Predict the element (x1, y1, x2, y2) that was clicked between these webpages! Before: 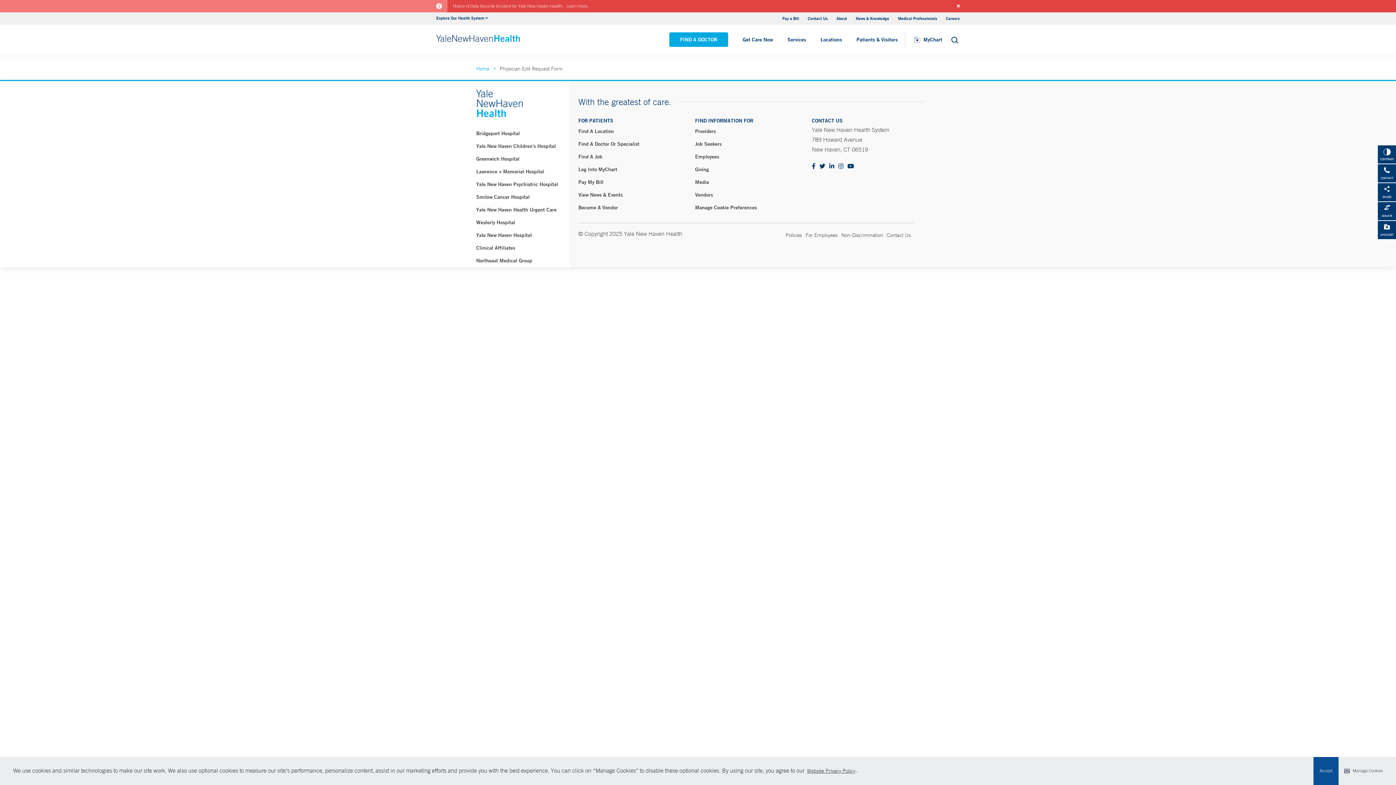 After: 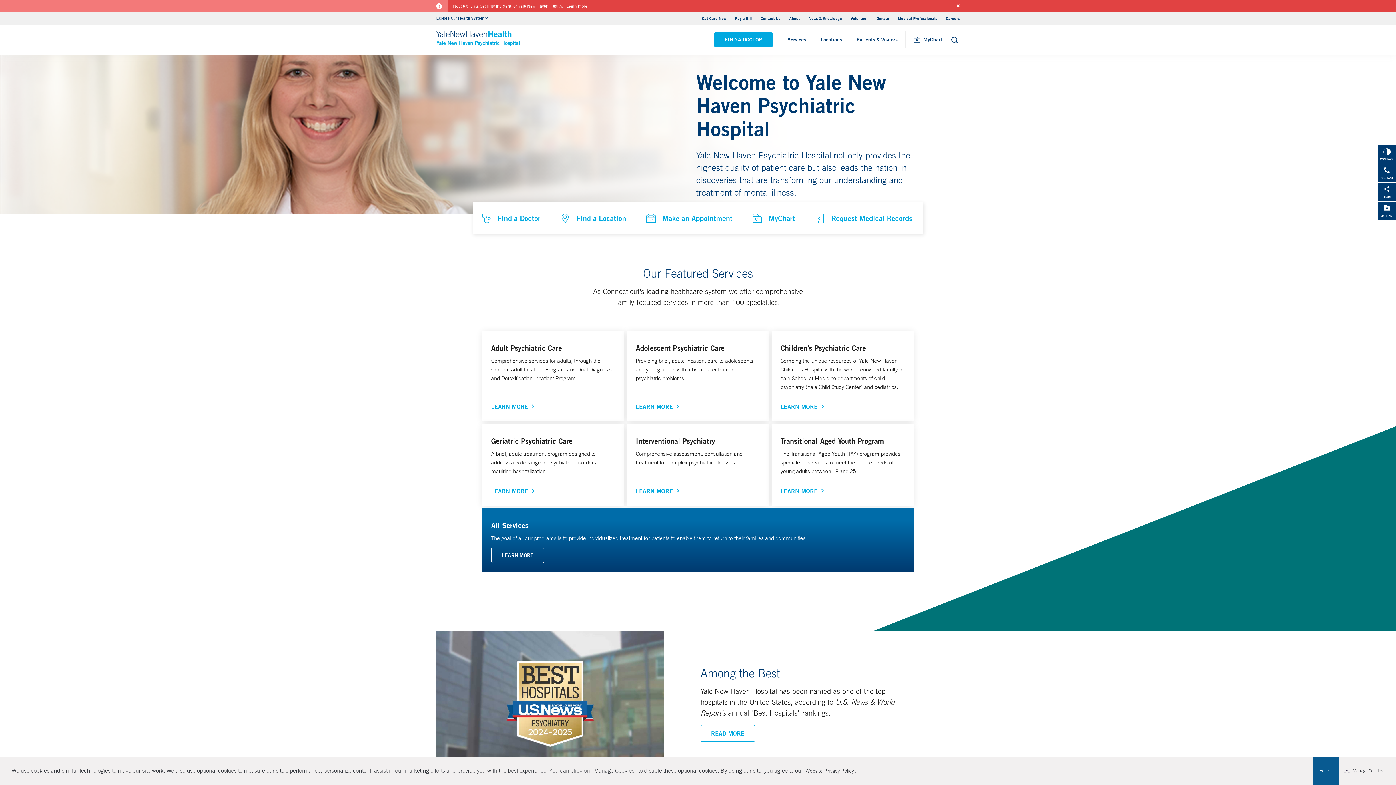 Action: label: Yale New Haven Psychiatric Hospital bbox: (476, 178, 558, 190)